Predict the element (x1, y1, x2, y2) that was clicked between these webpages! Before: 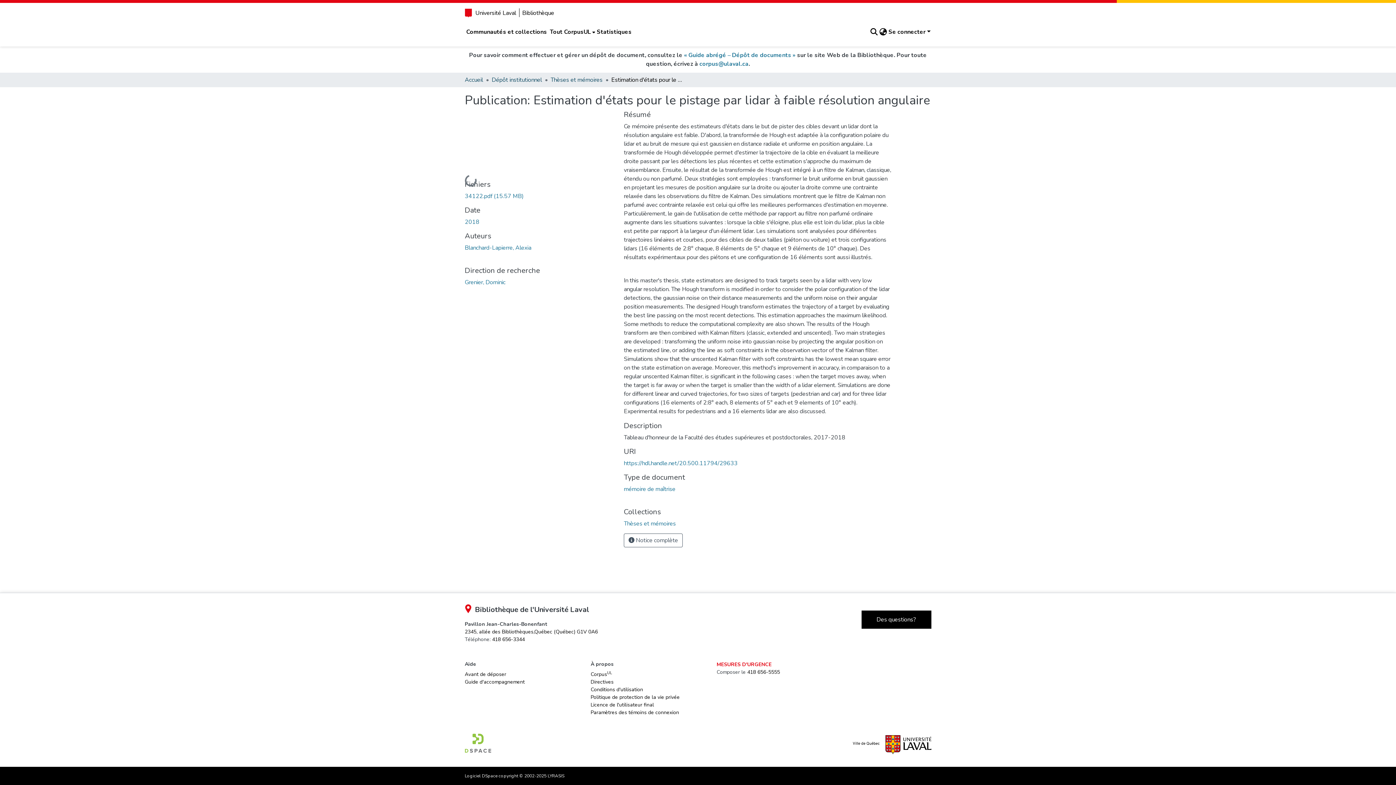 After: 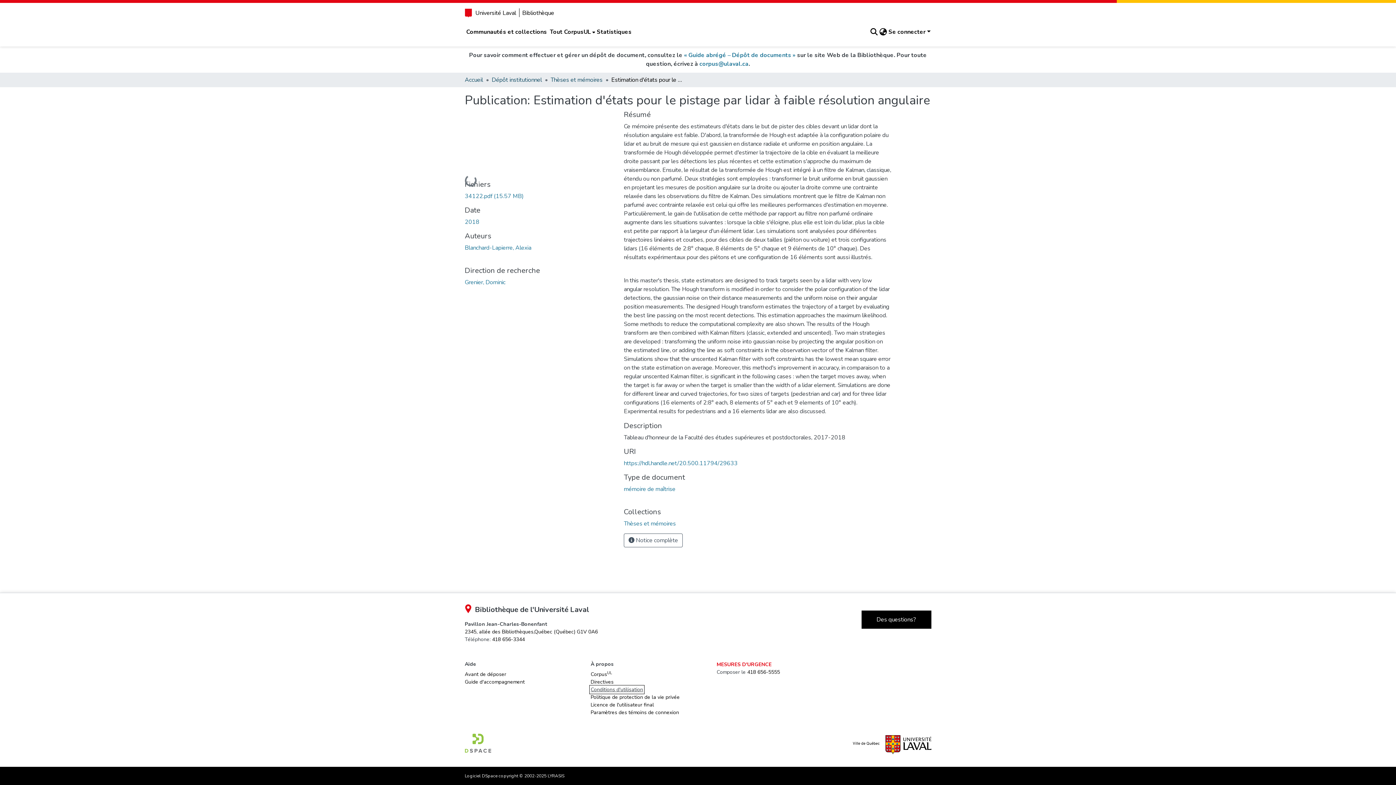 Action: label: Conditions d'utilisation bbox: (590, 686, 643, 693)